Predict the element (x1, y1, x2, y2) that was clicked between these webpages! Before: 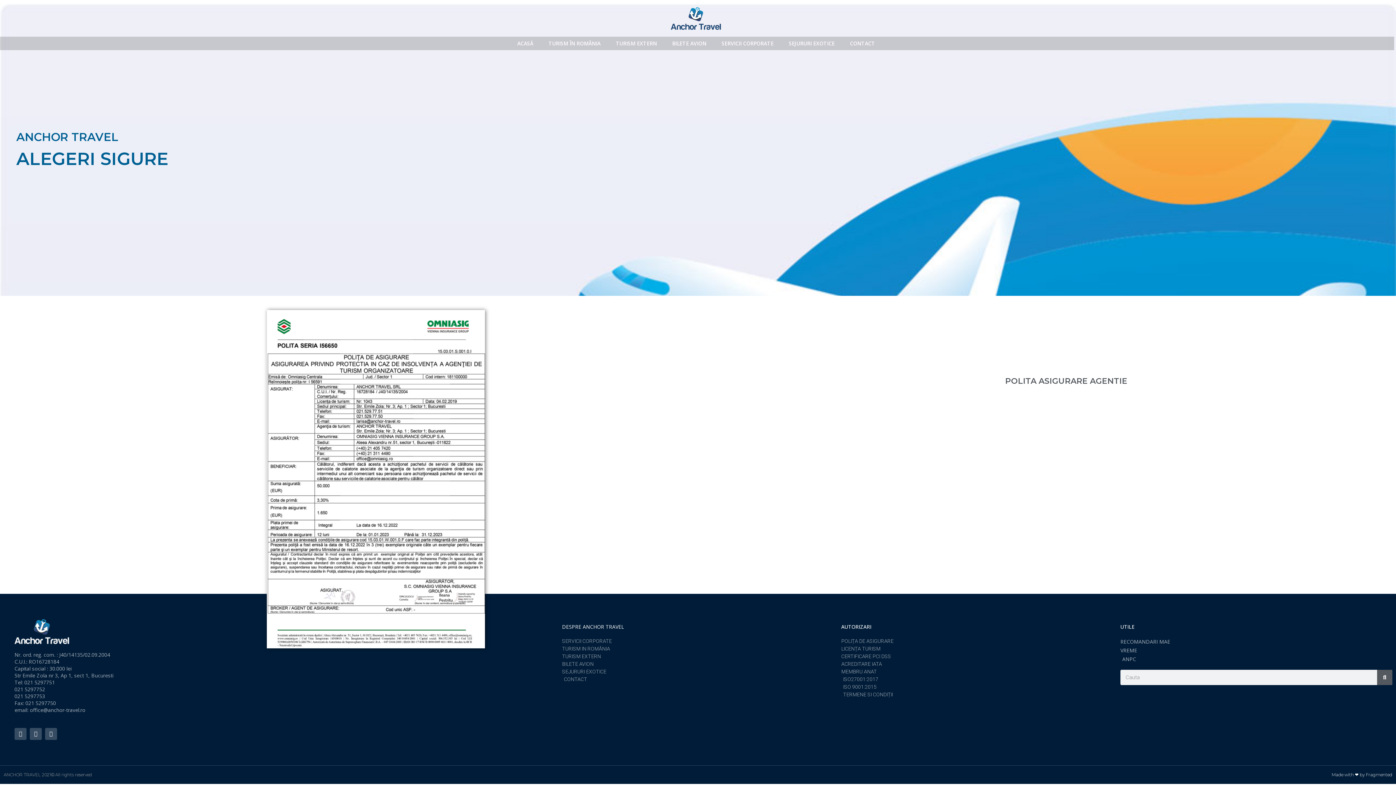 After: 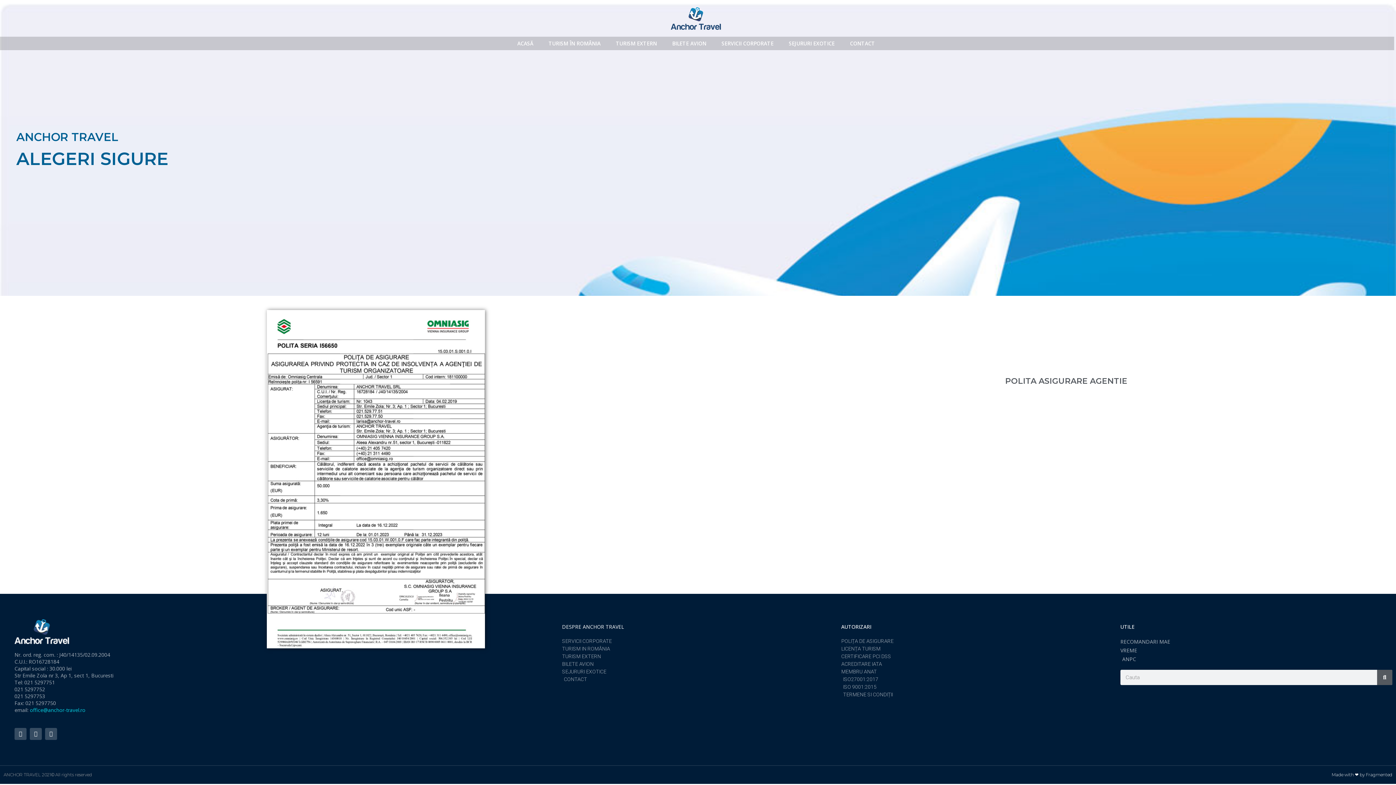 Action: bbox: (29, 706, 85, 713) label: office@anchor-travel.ro